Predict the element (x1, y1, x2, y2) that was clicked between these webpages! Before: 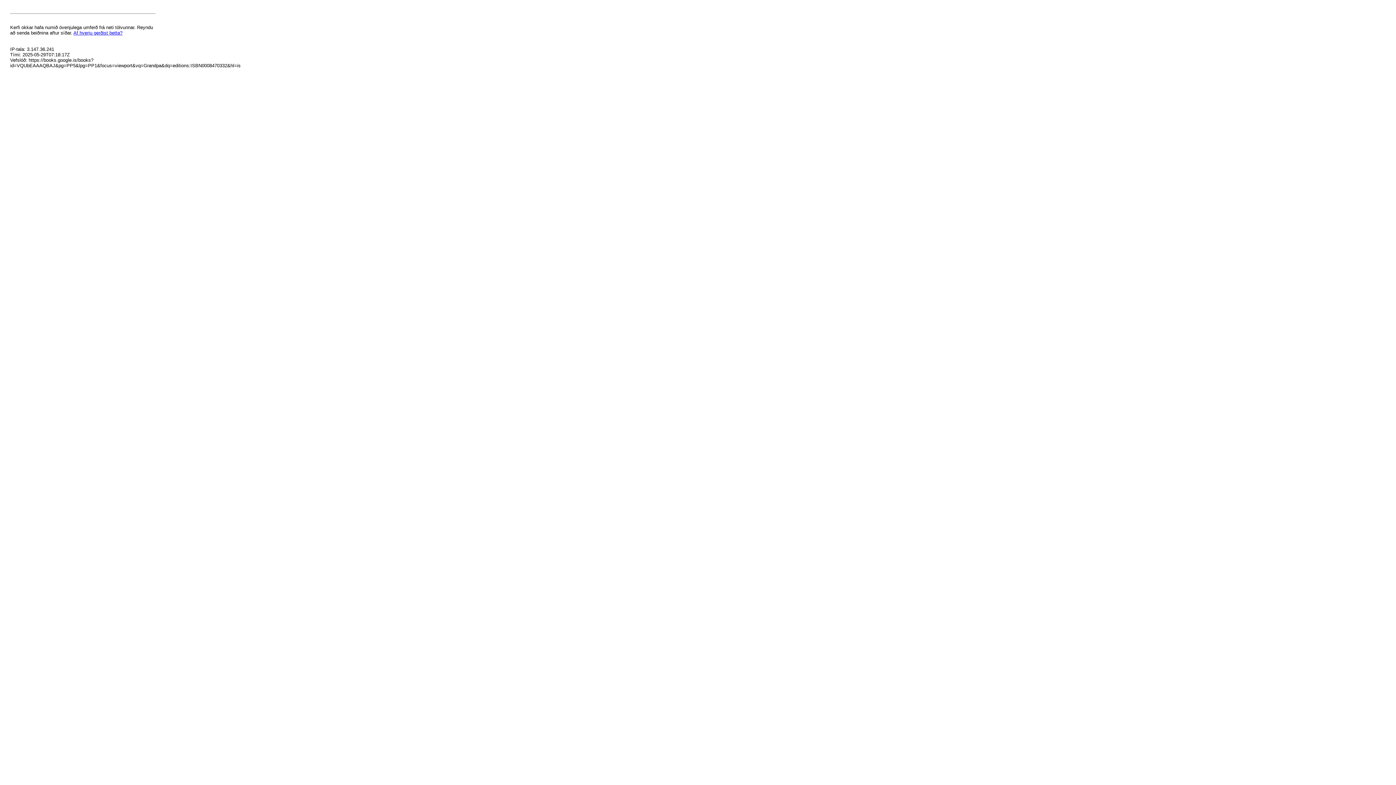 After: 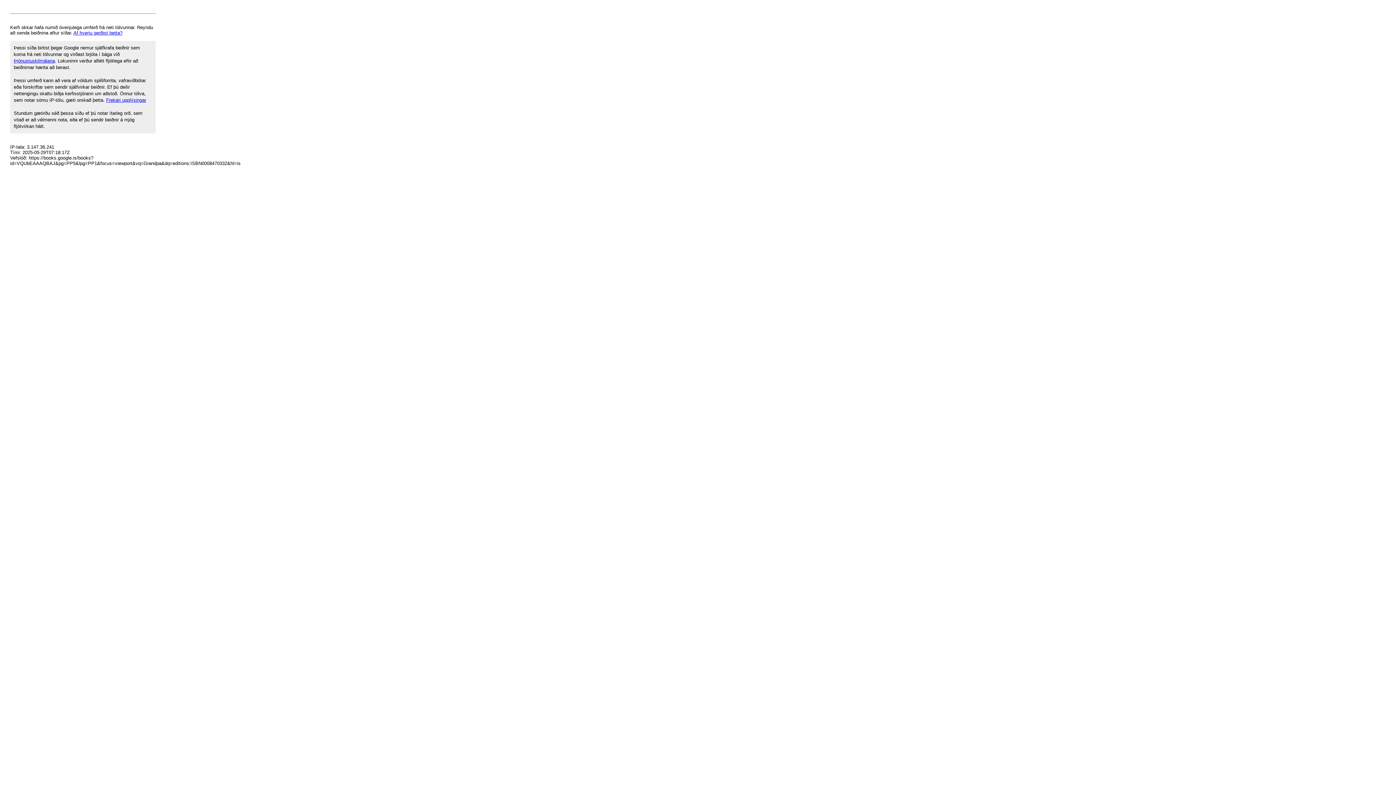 Action: label: Af hverju gerðist þetta? bbox: (73, 30, 122, 35)